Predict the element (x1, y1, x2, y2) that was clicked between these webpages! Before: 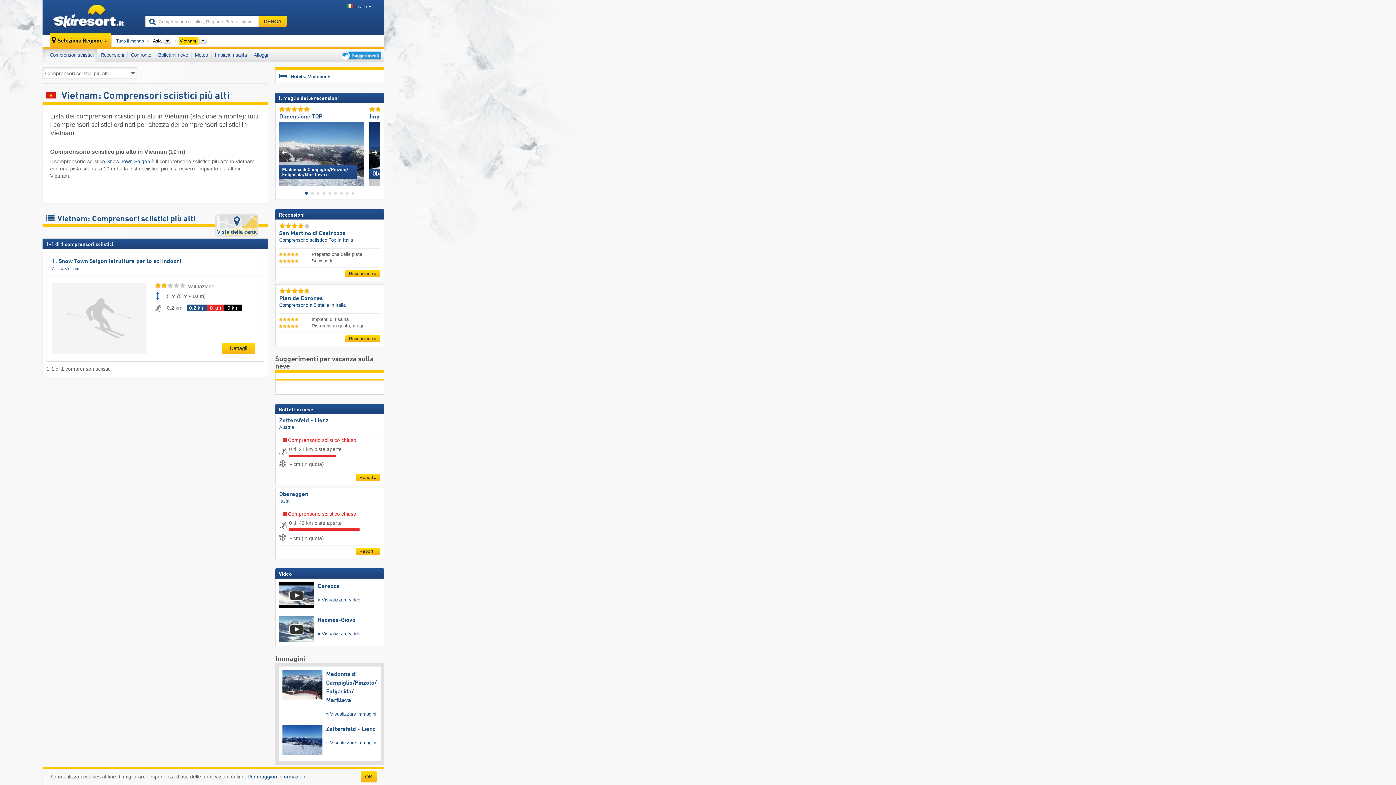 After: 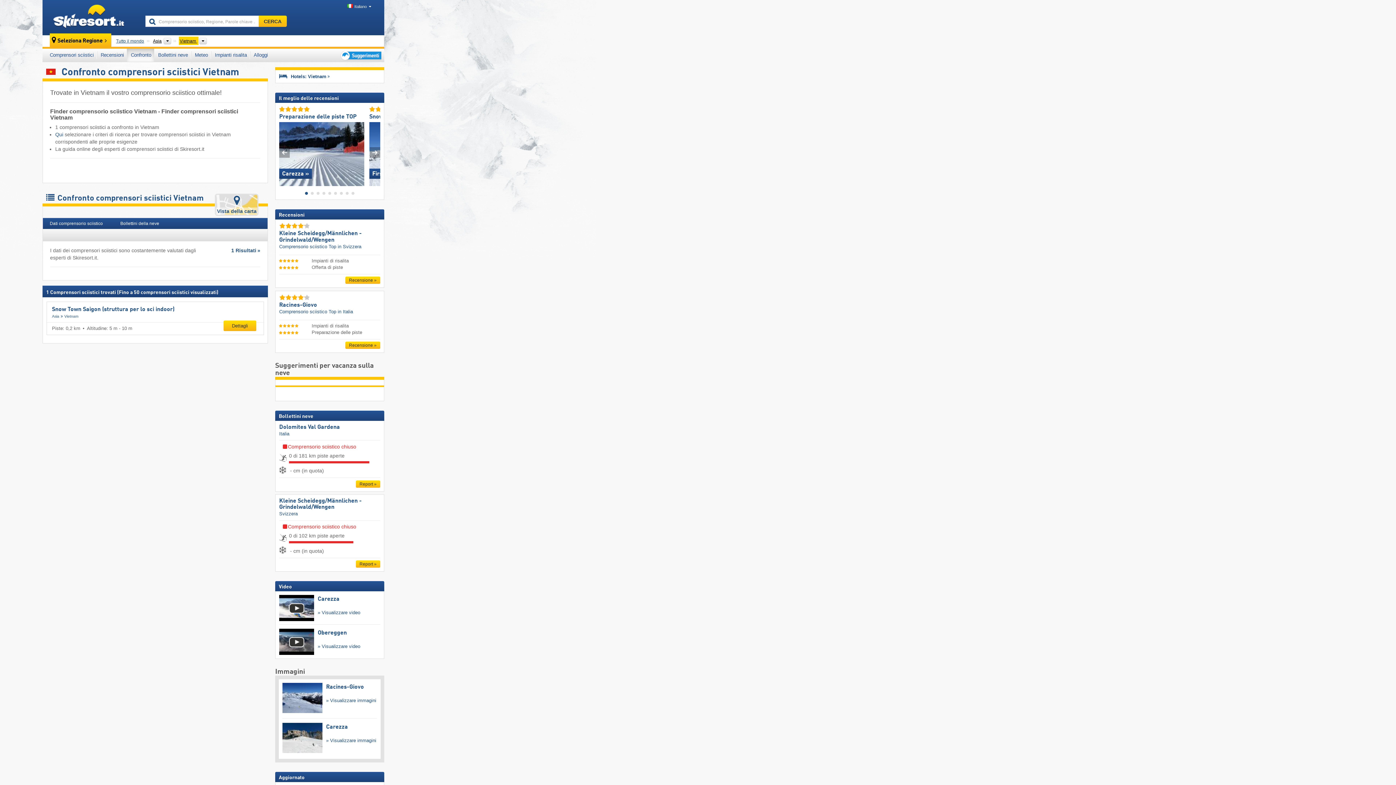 Action: bbox: (126, 48, 154, 61) label: Confronto